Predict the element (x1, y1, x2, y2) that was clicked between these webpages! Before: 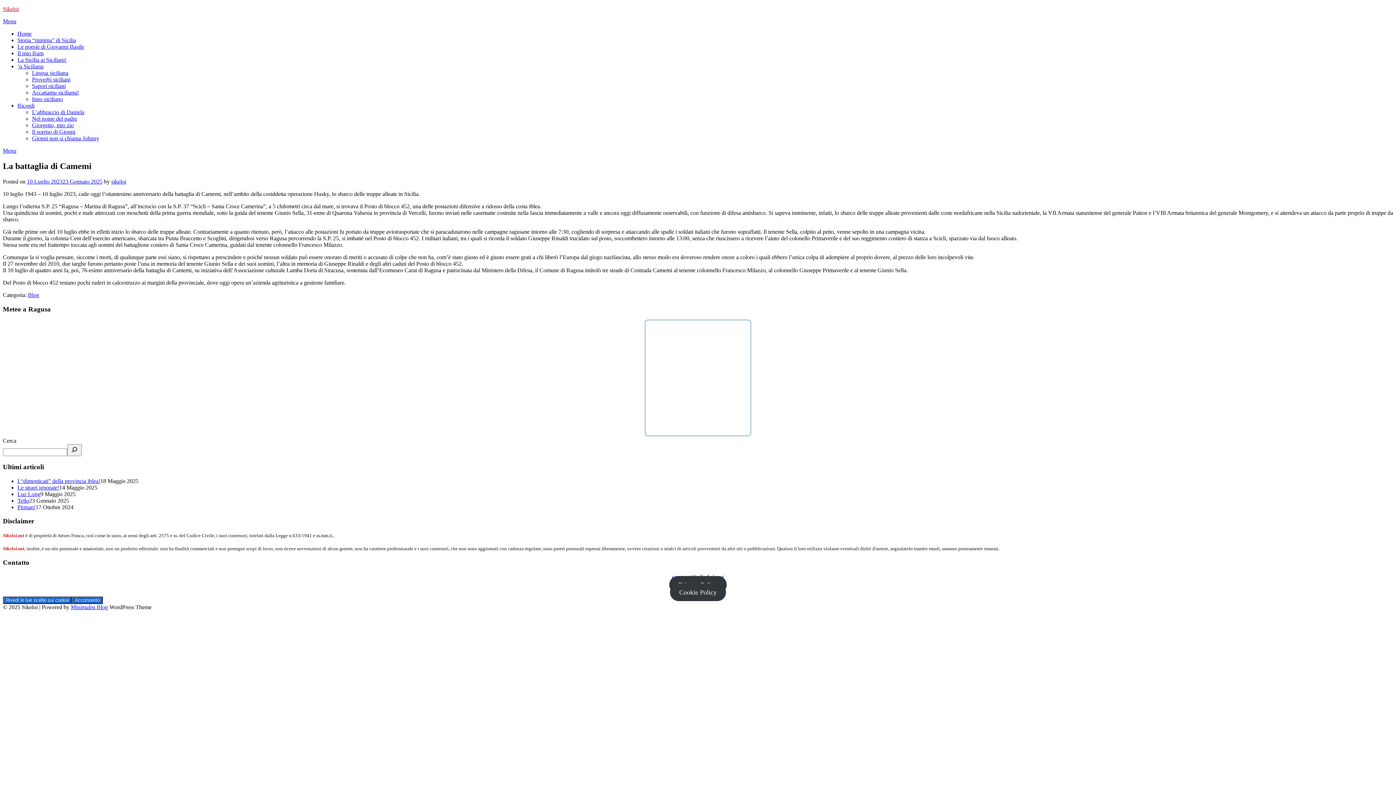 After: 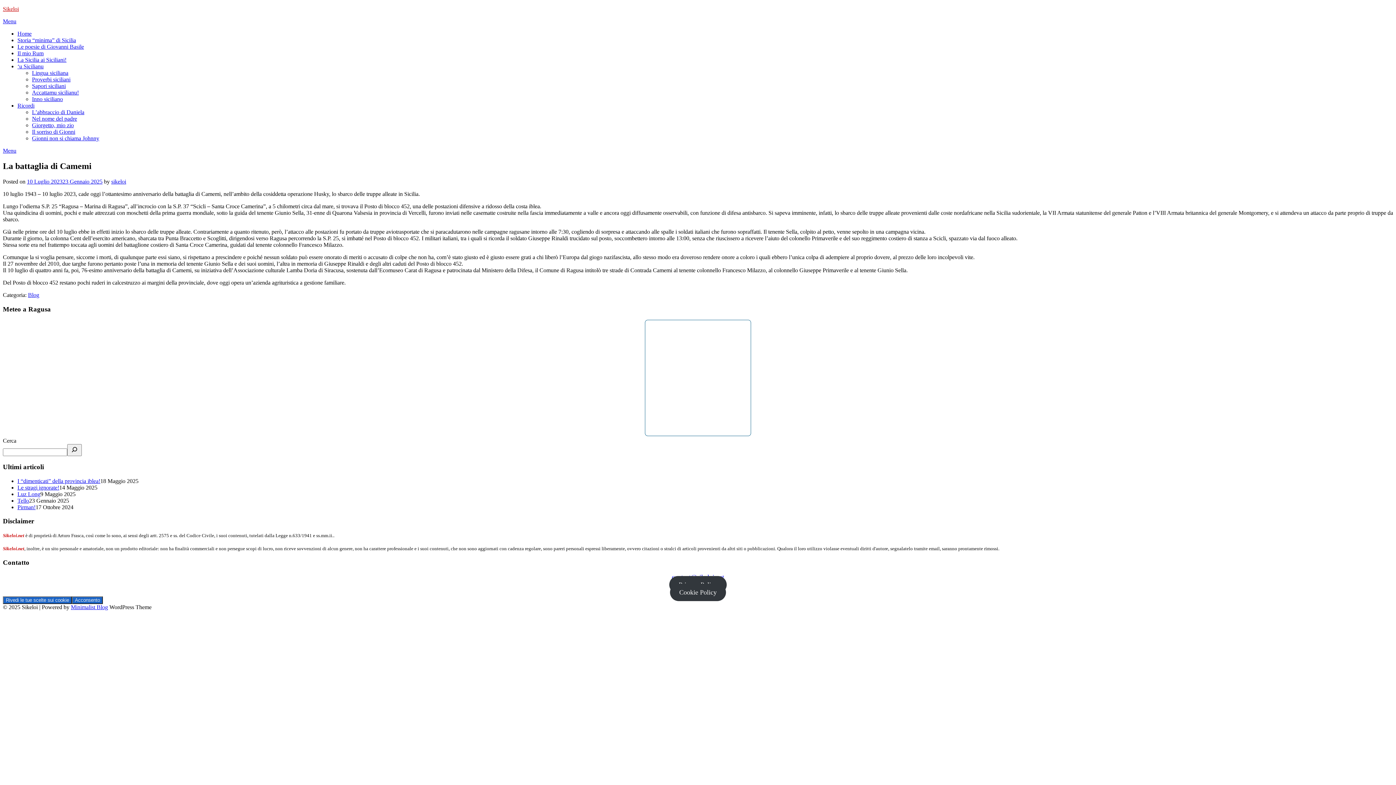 Action: label: Menu bbox: (2, 147, 16, 153)